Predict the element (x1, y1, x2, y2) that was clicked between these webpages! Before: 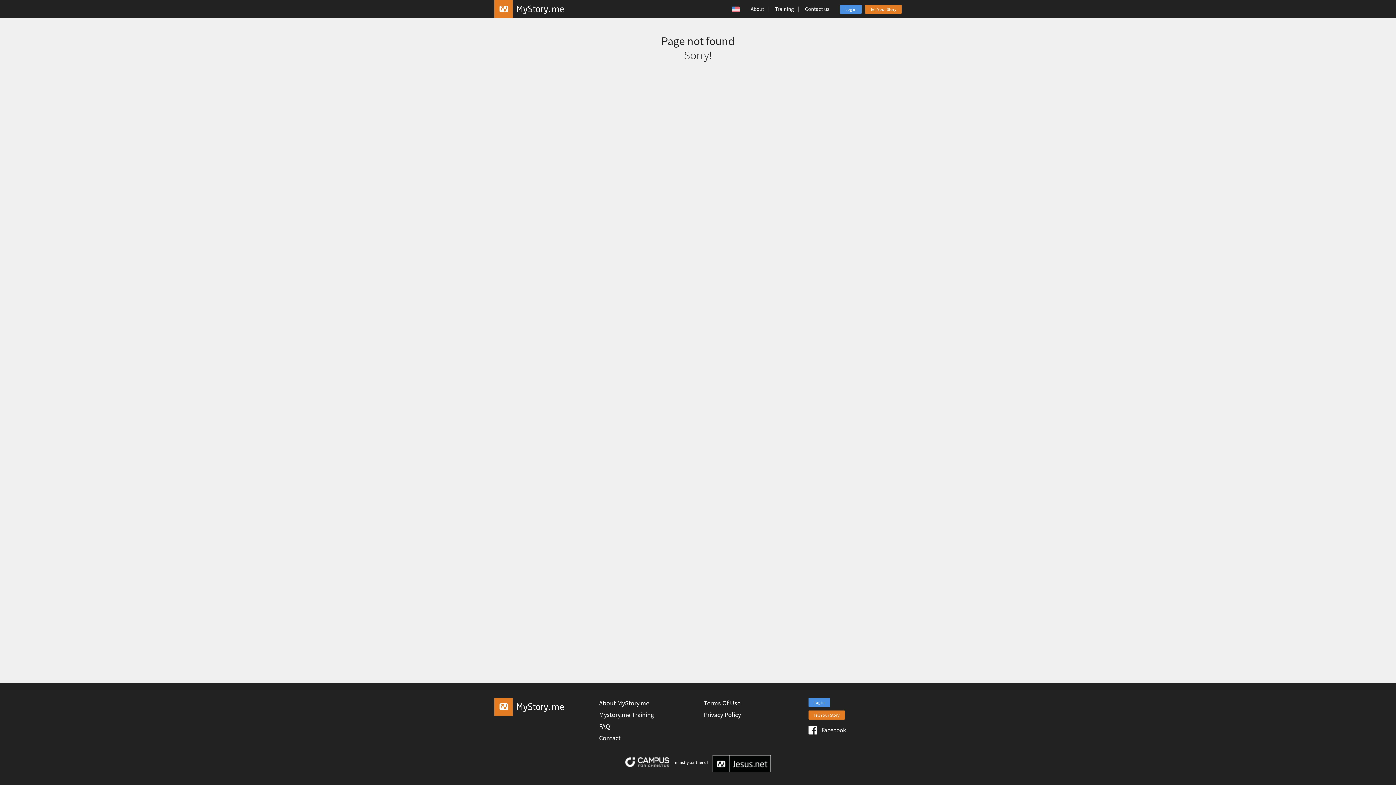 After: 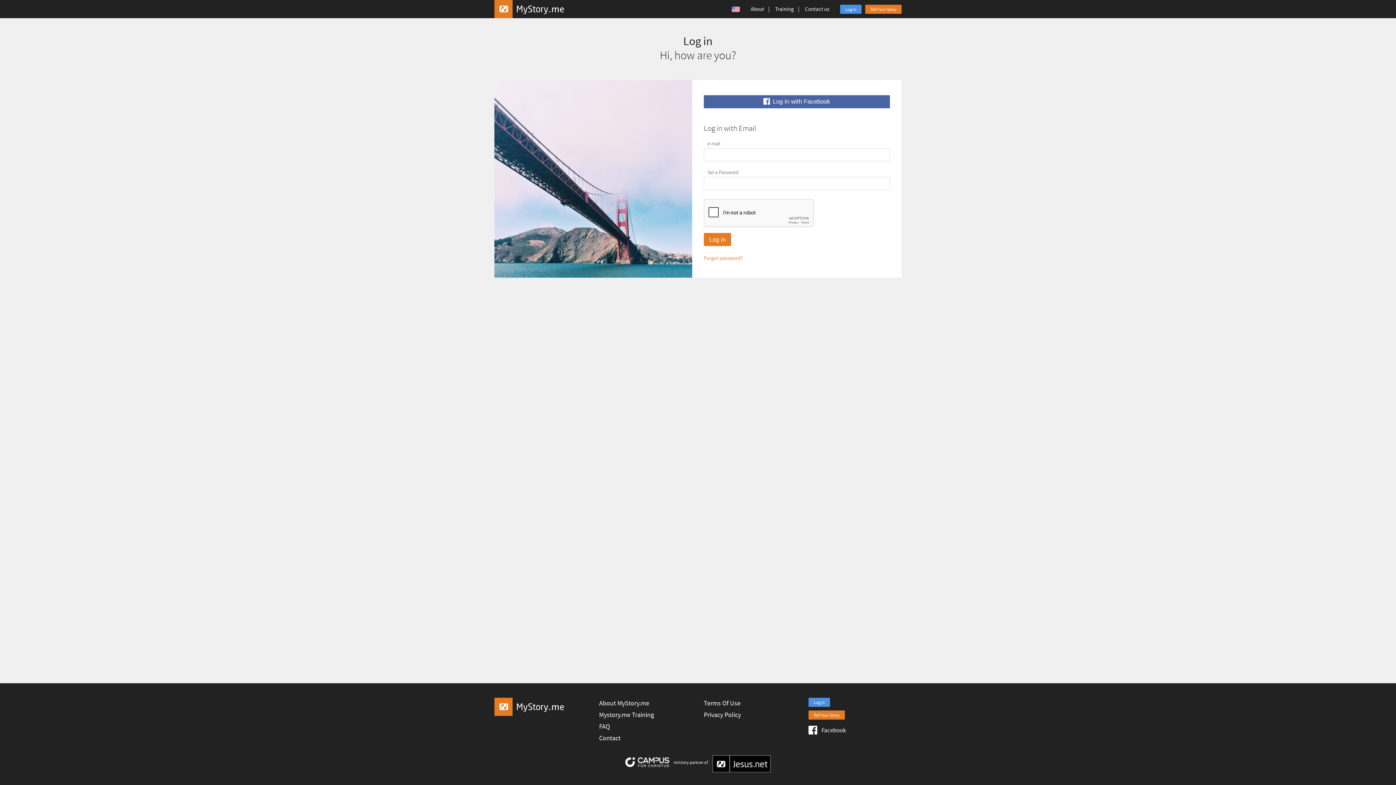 Action: bbox: (840, 4, 861, 13) label: Log in